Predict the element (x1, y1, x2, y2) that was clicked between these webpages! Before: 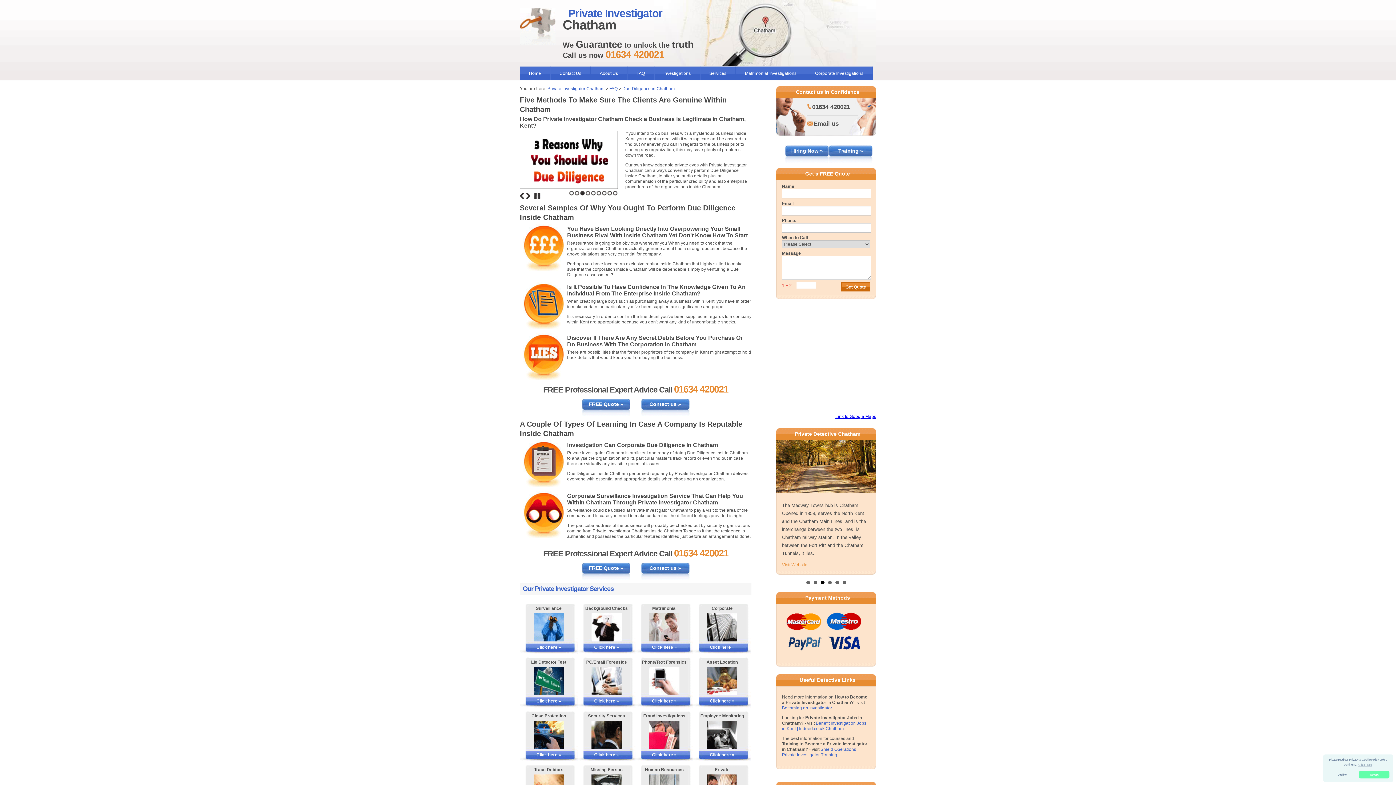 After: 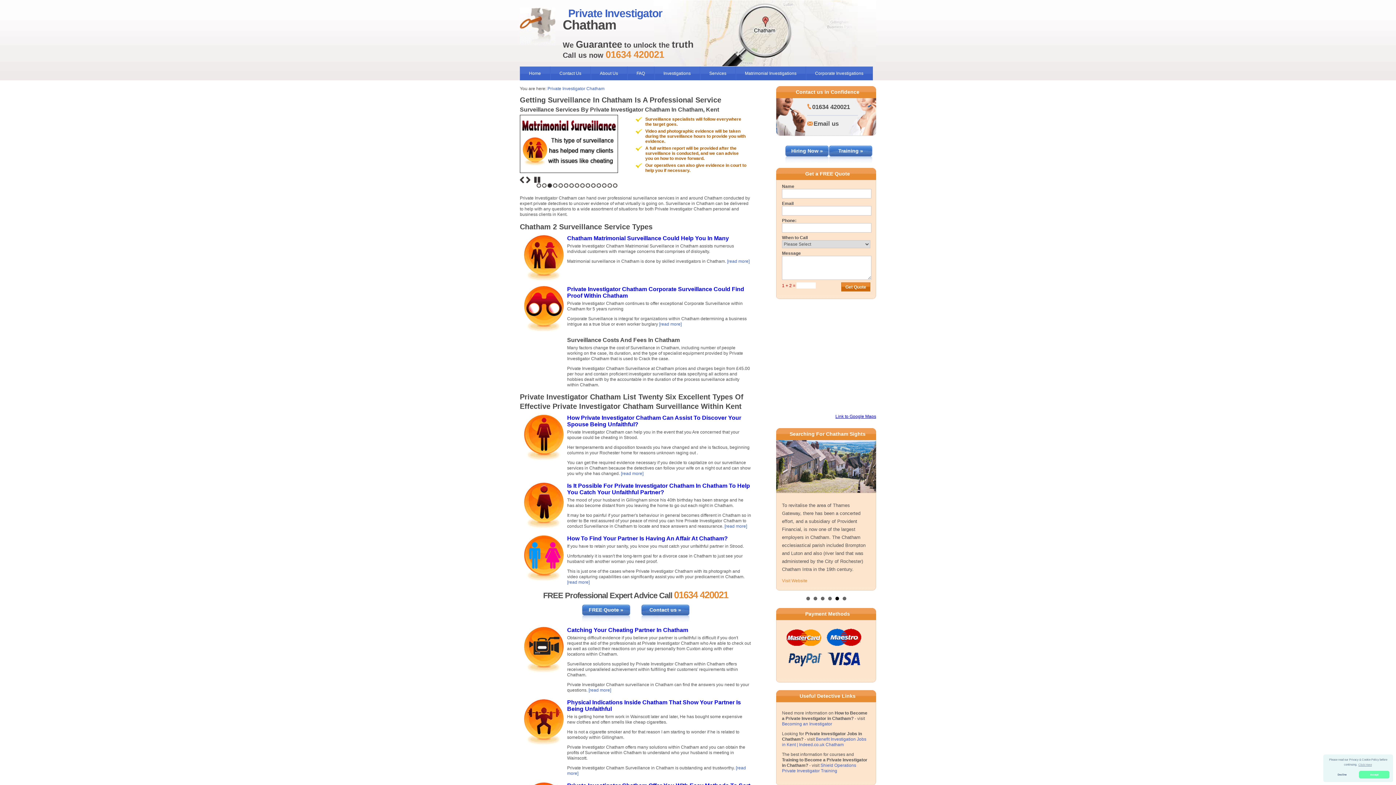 Action: label: Click here » bbox: (527, 643, 570, 651)